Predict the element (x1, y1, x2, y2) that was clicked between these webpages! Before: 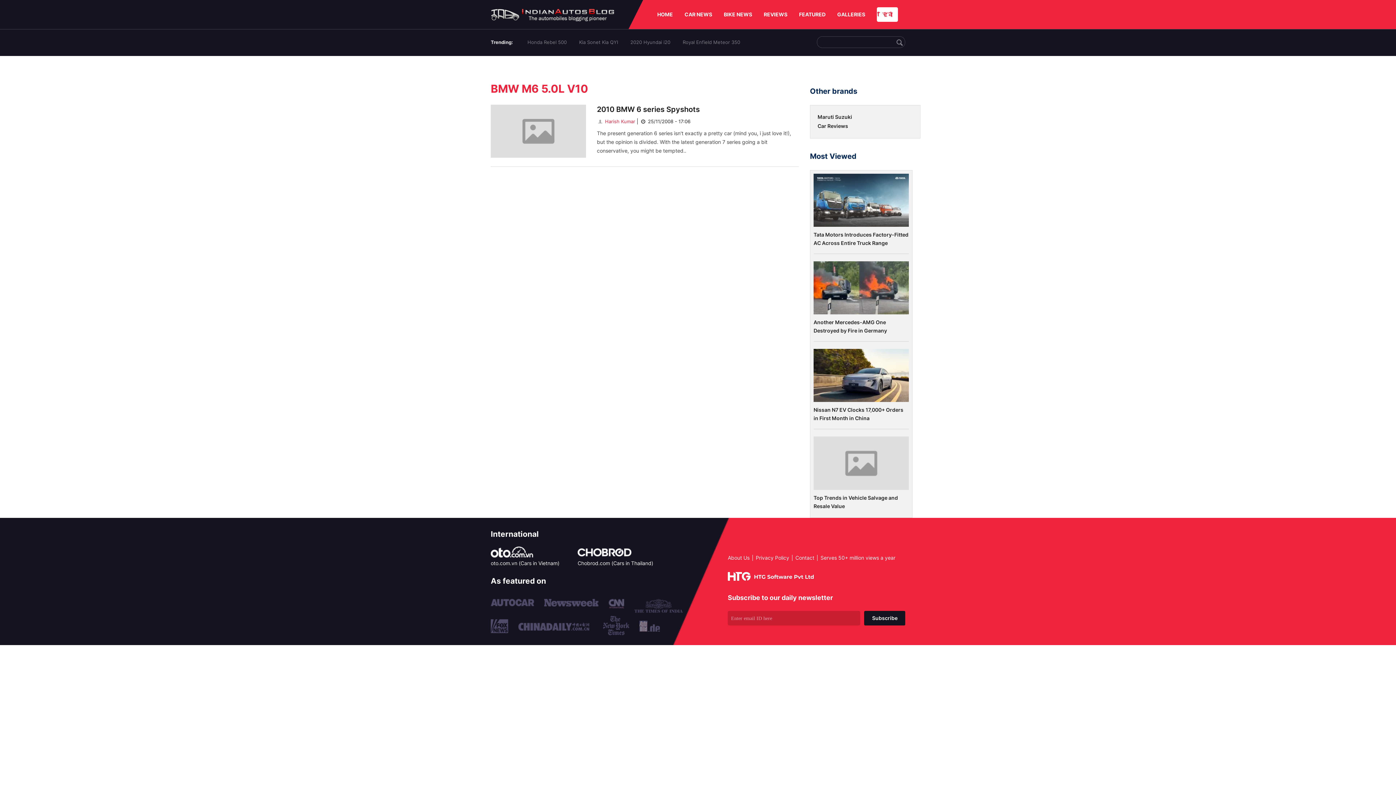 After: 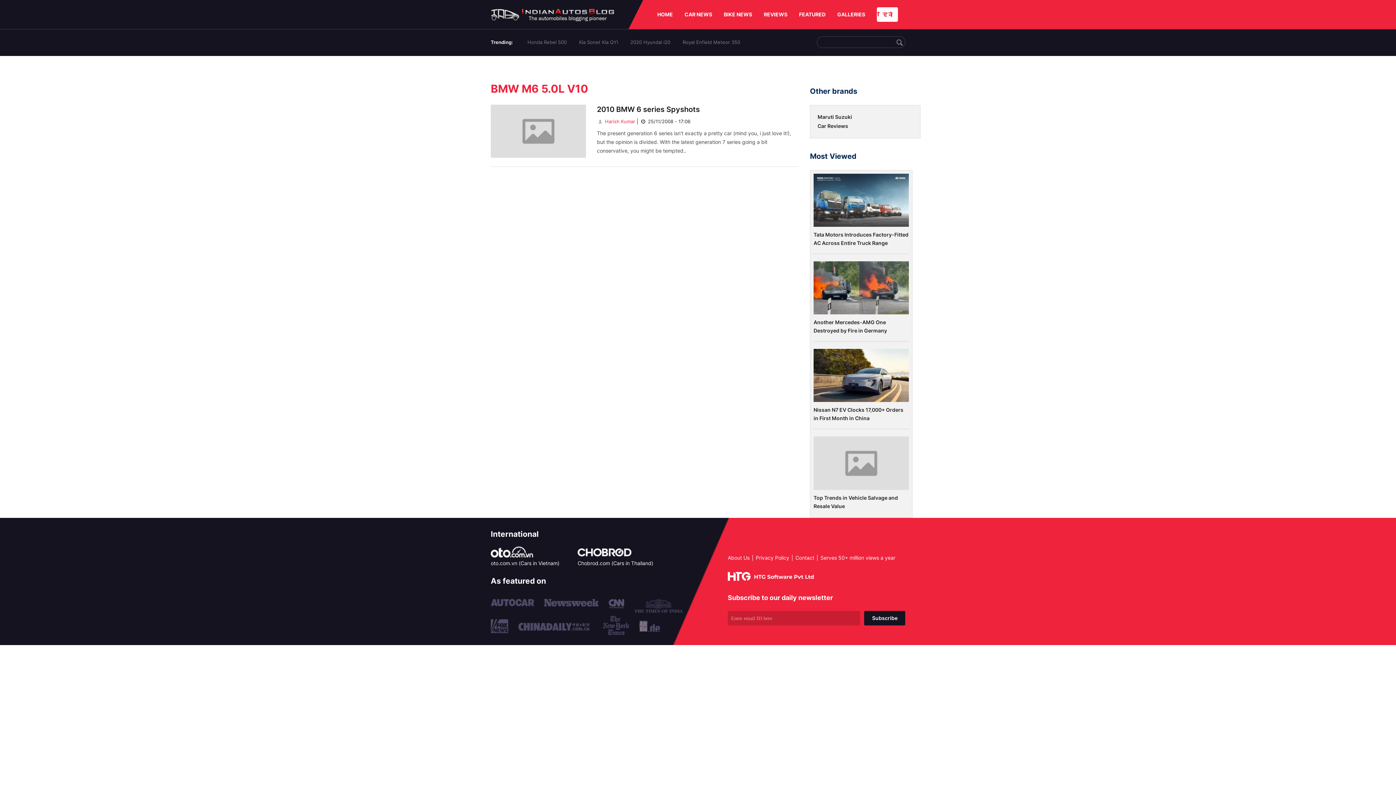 Action: label: Chobrod.com (Cars in Thailand) bbox: (577, 556, 653, 566)